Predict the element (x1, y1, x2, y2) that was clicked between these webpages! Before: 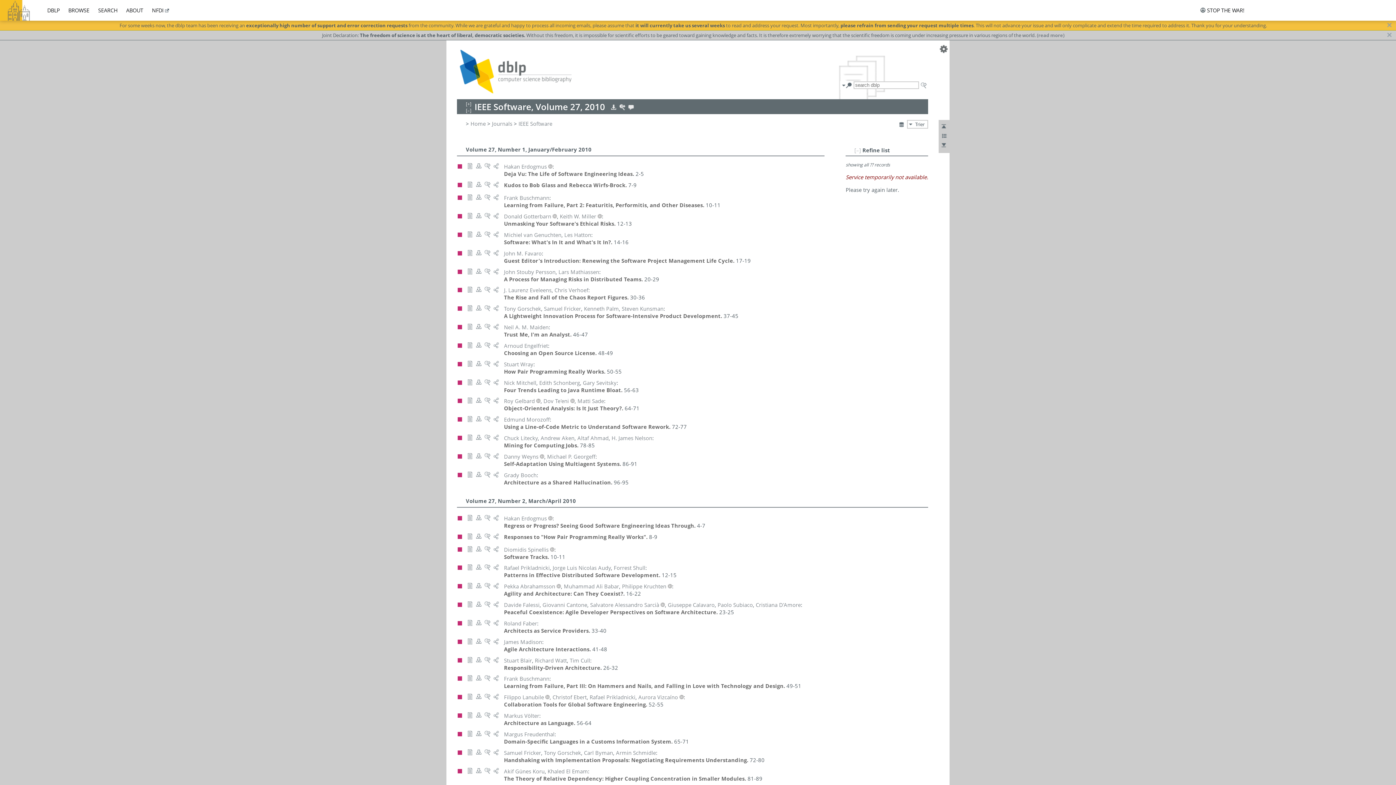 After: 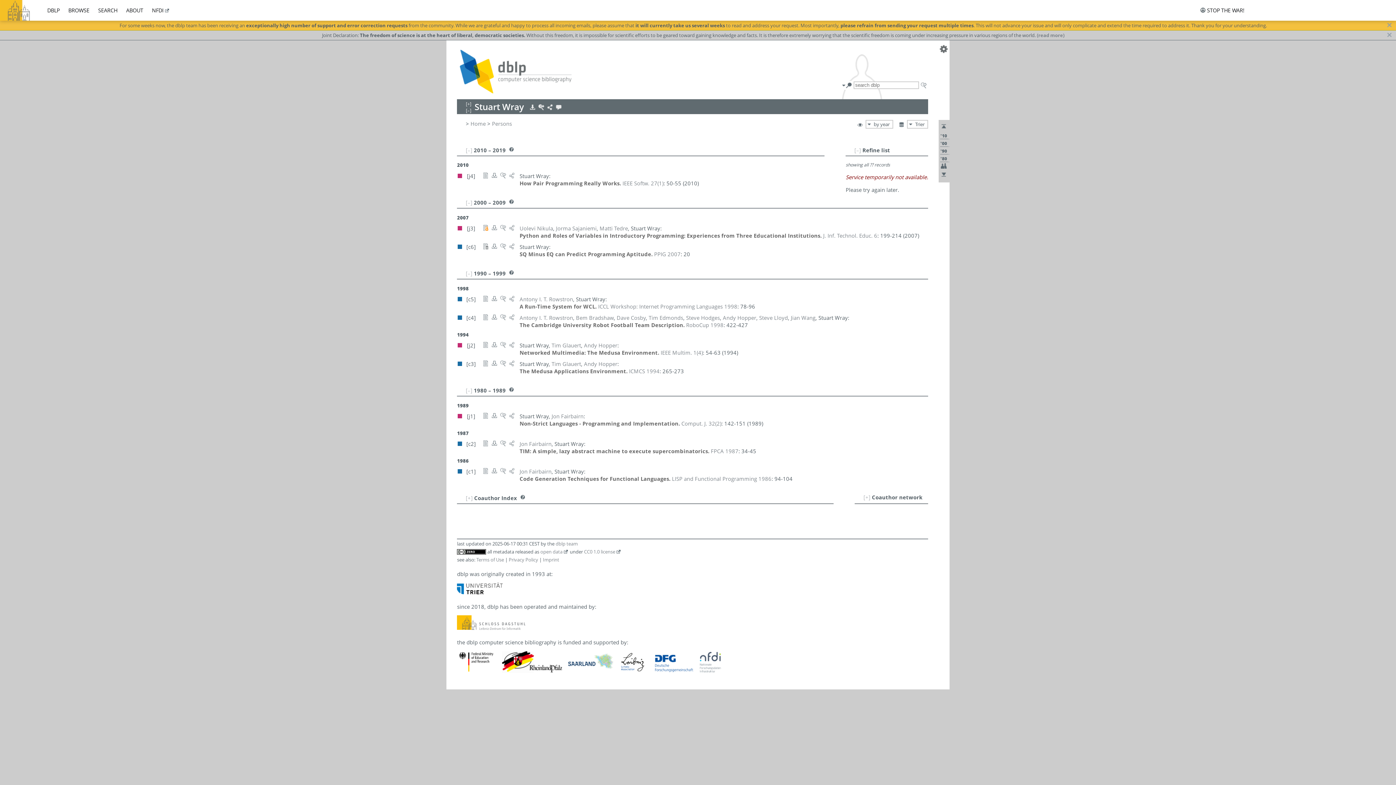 Action: bbox: (504, 360, 533, 367) label: Stuart Wray